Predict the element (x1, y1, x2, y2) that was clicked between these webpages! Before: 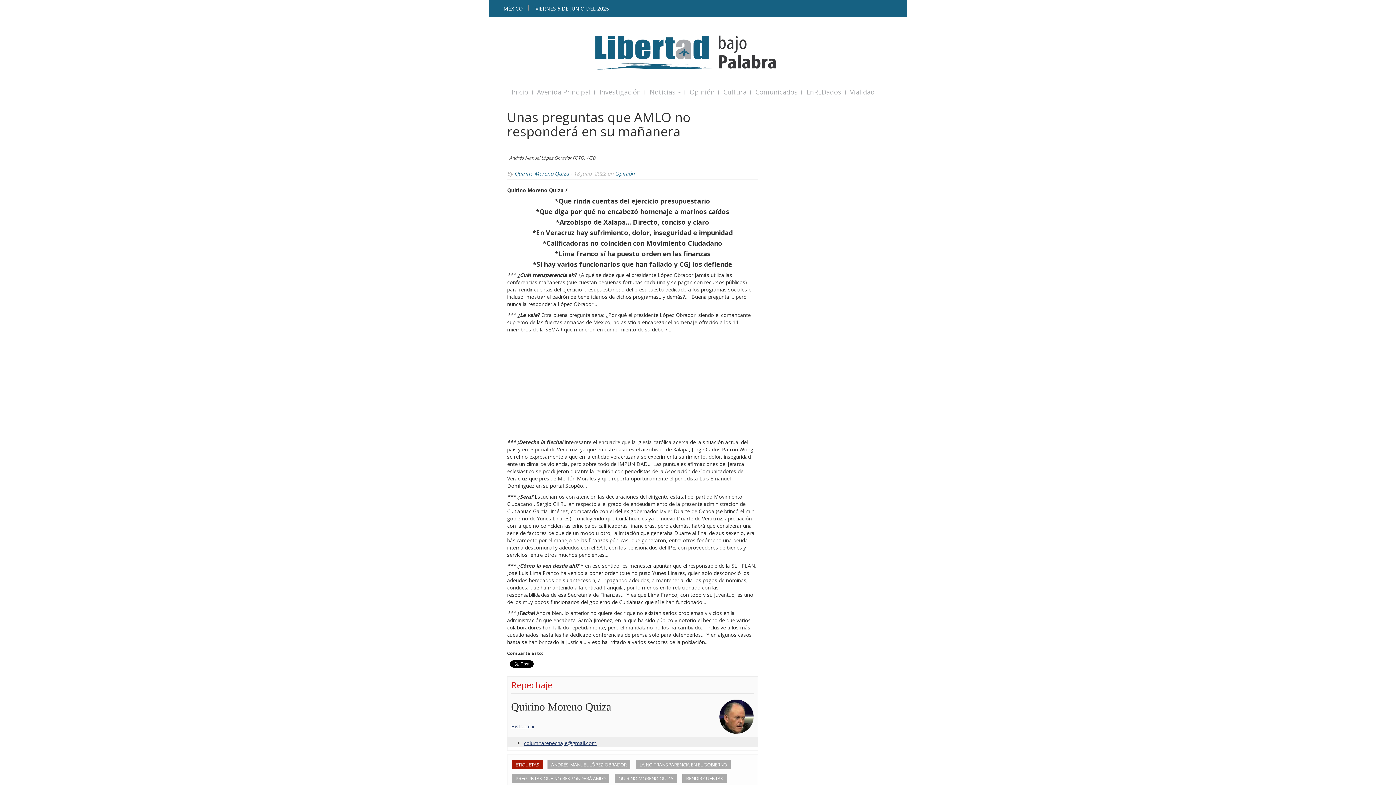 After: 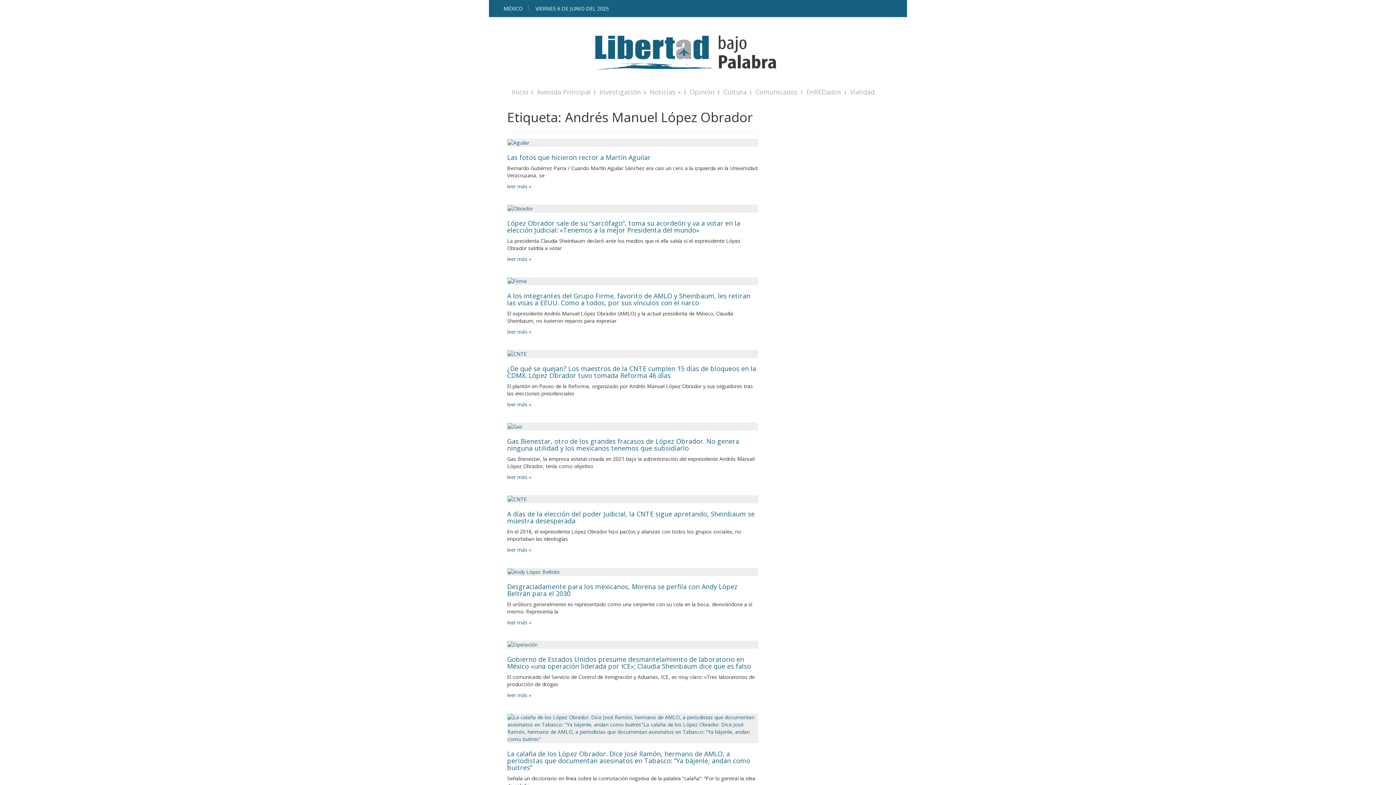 Action: bbox: (547, 760, 630, 769) label: ANDRÉS MANUEL LÓPEZ OBRADOR